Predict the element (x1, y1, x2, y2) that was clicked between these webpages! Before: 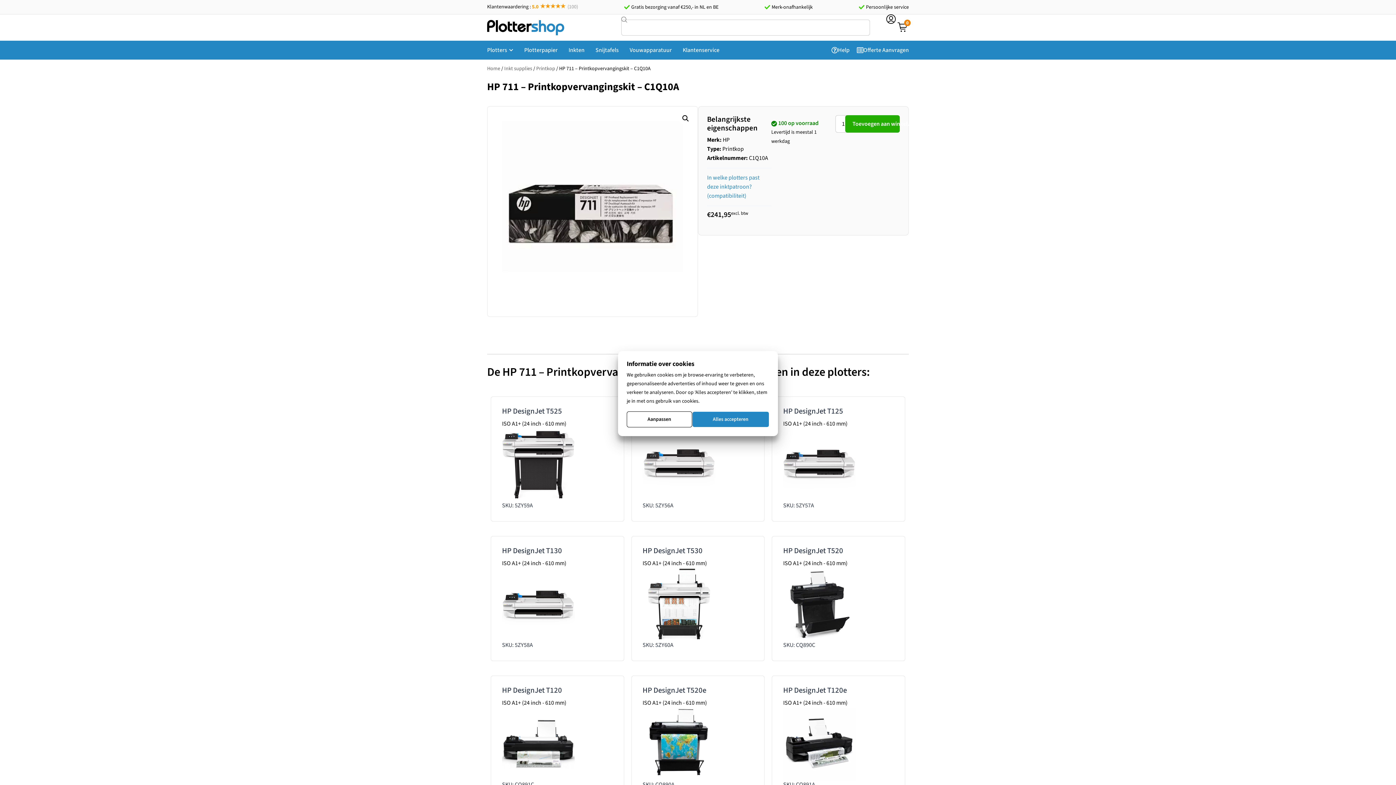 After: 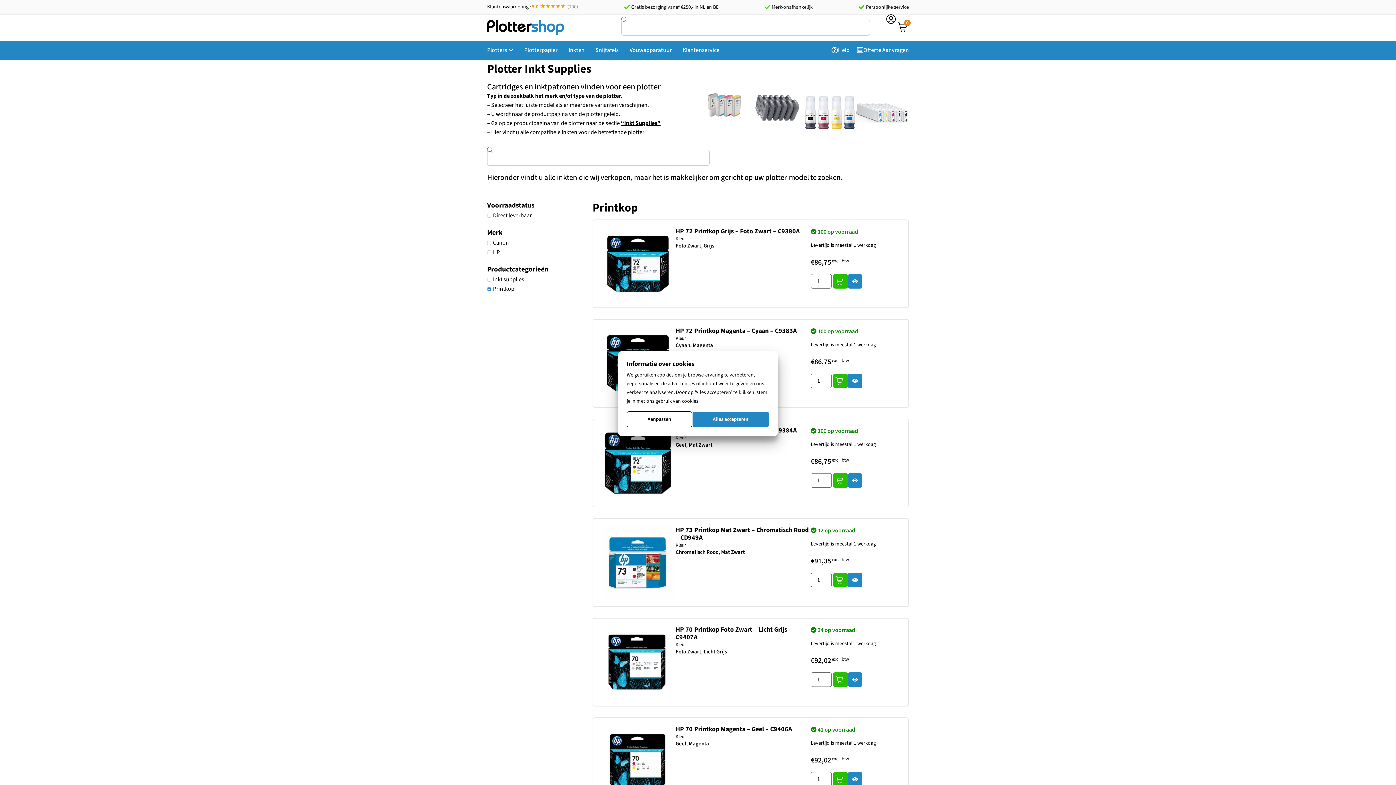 Action: bbox: (536, 65, 555, 72) label: Printkop